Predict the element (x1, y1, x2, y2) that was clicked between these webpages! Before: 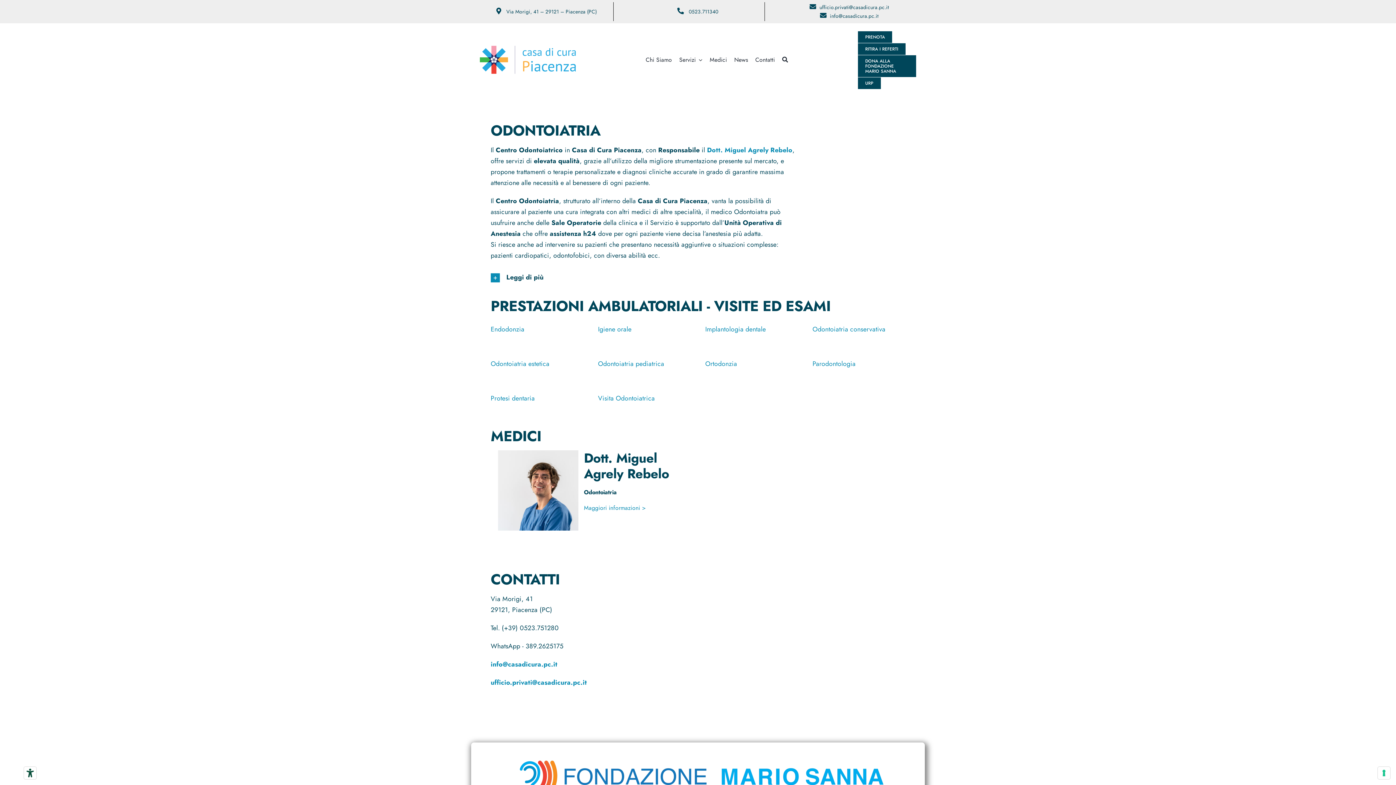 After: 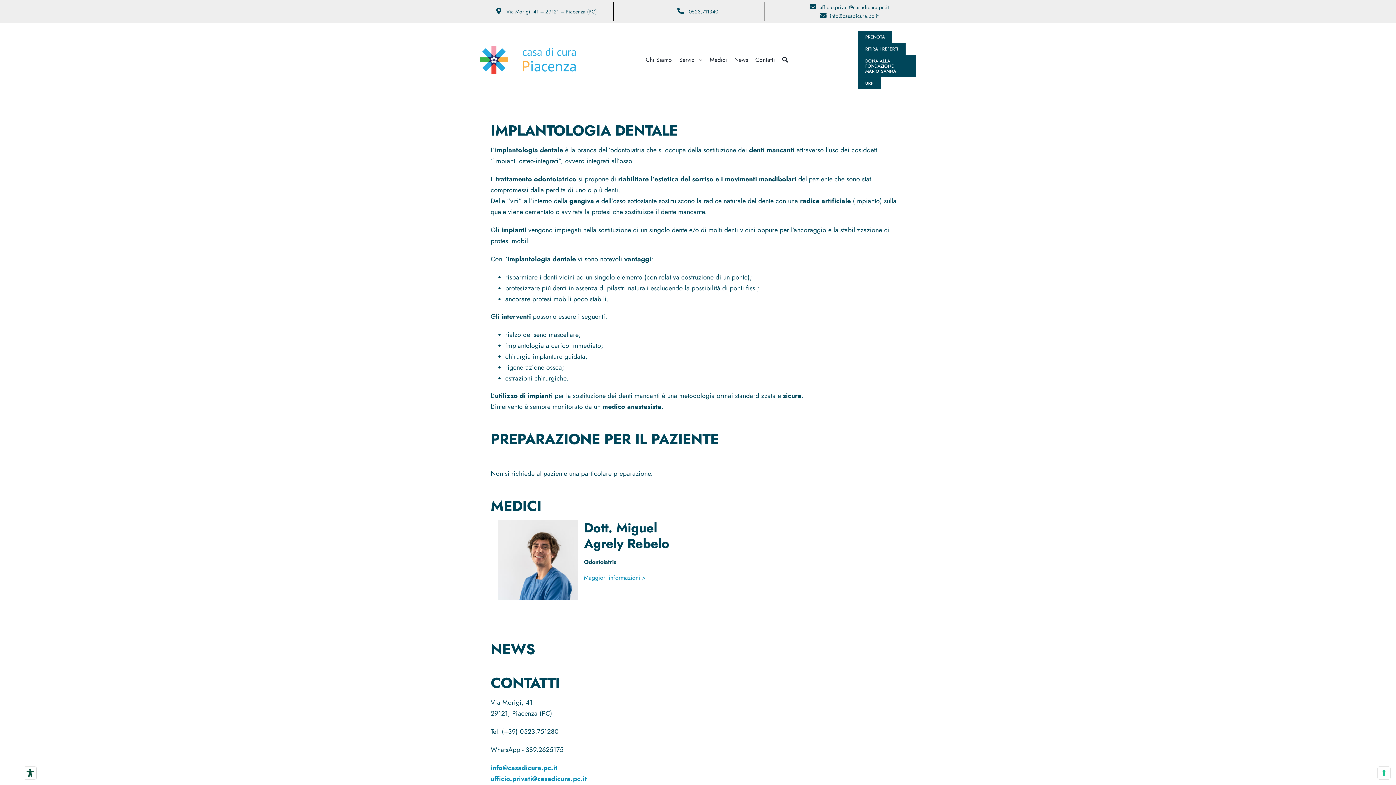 Action: label: Implantologia dentale bbox: (705, 324, 766, 334)